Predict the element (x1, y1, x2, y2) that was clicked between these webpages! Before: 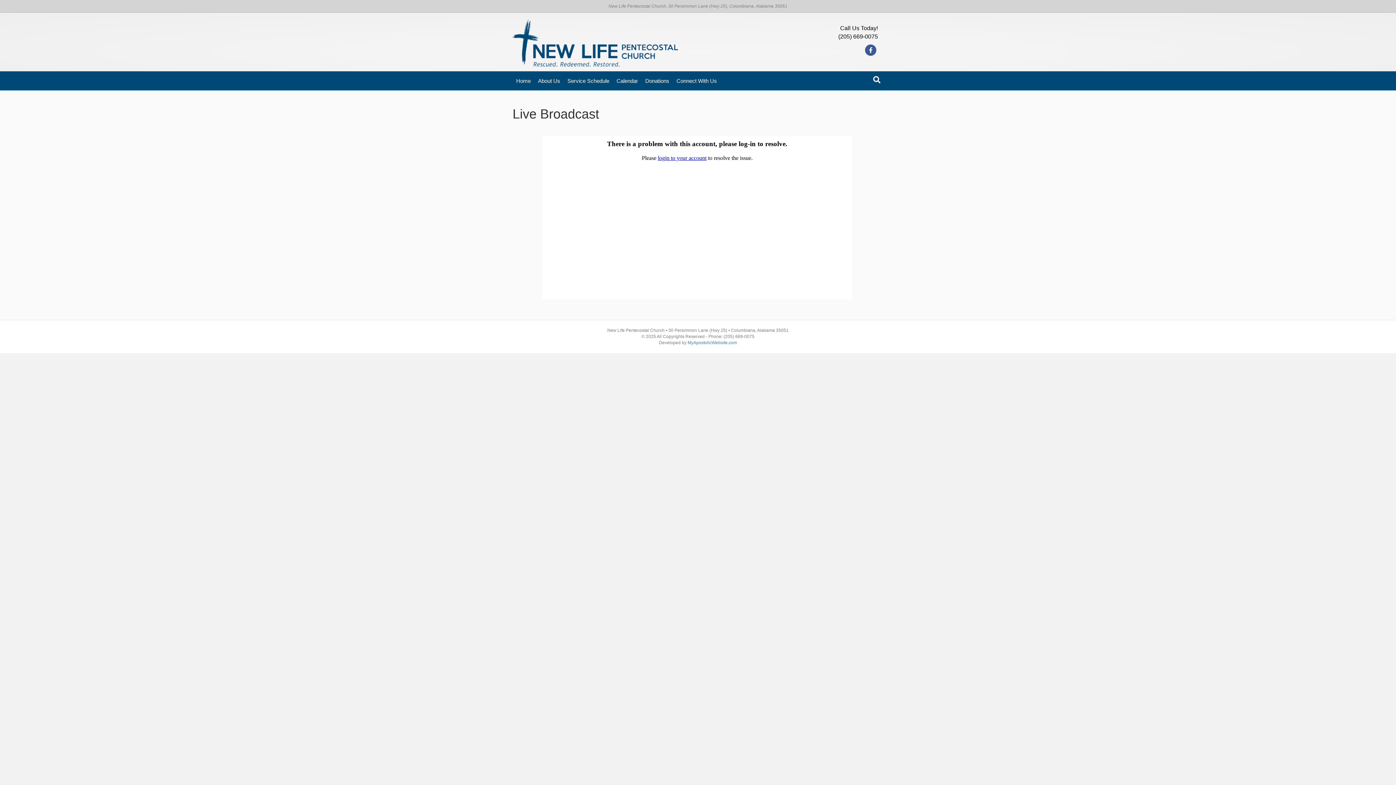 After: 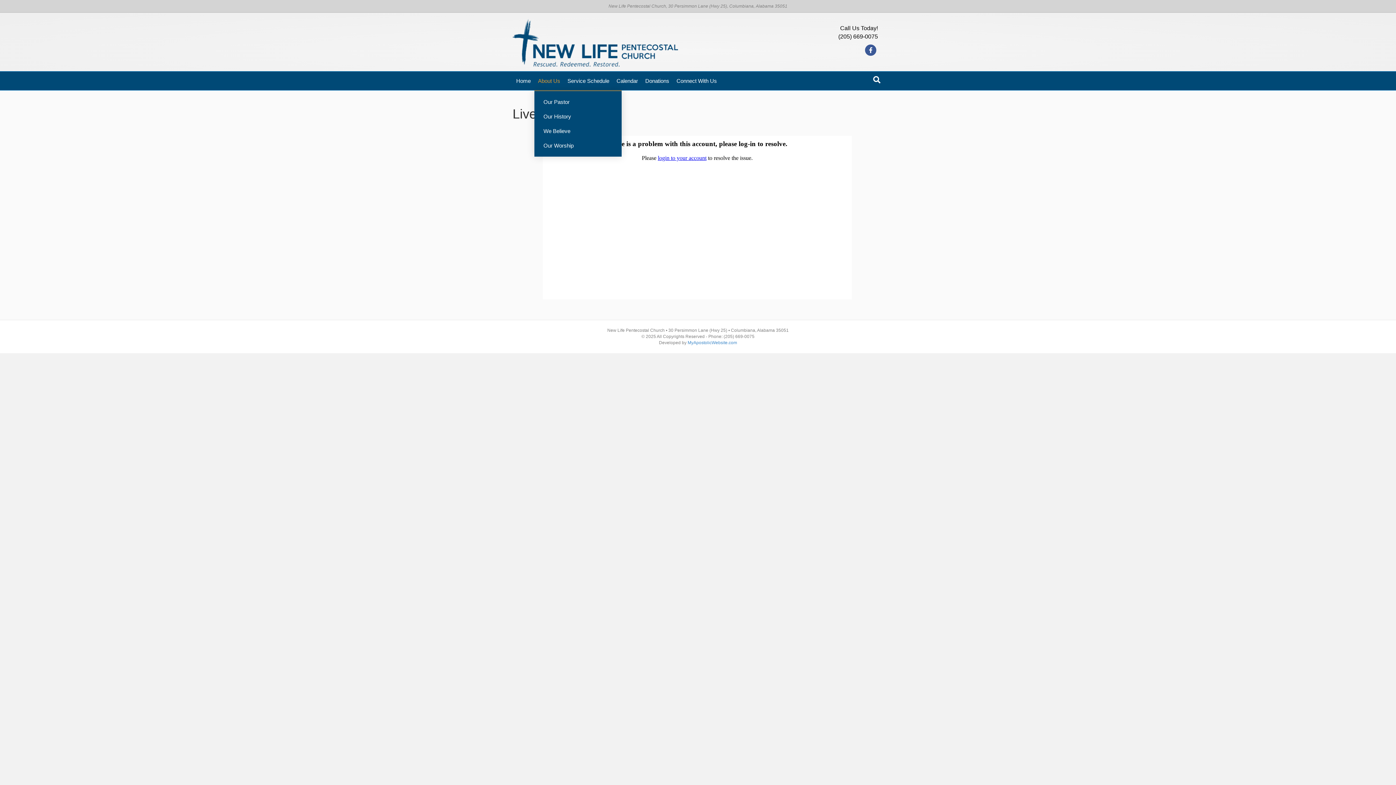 Action: bbox: (534, 71, 564, 90) label: About Us